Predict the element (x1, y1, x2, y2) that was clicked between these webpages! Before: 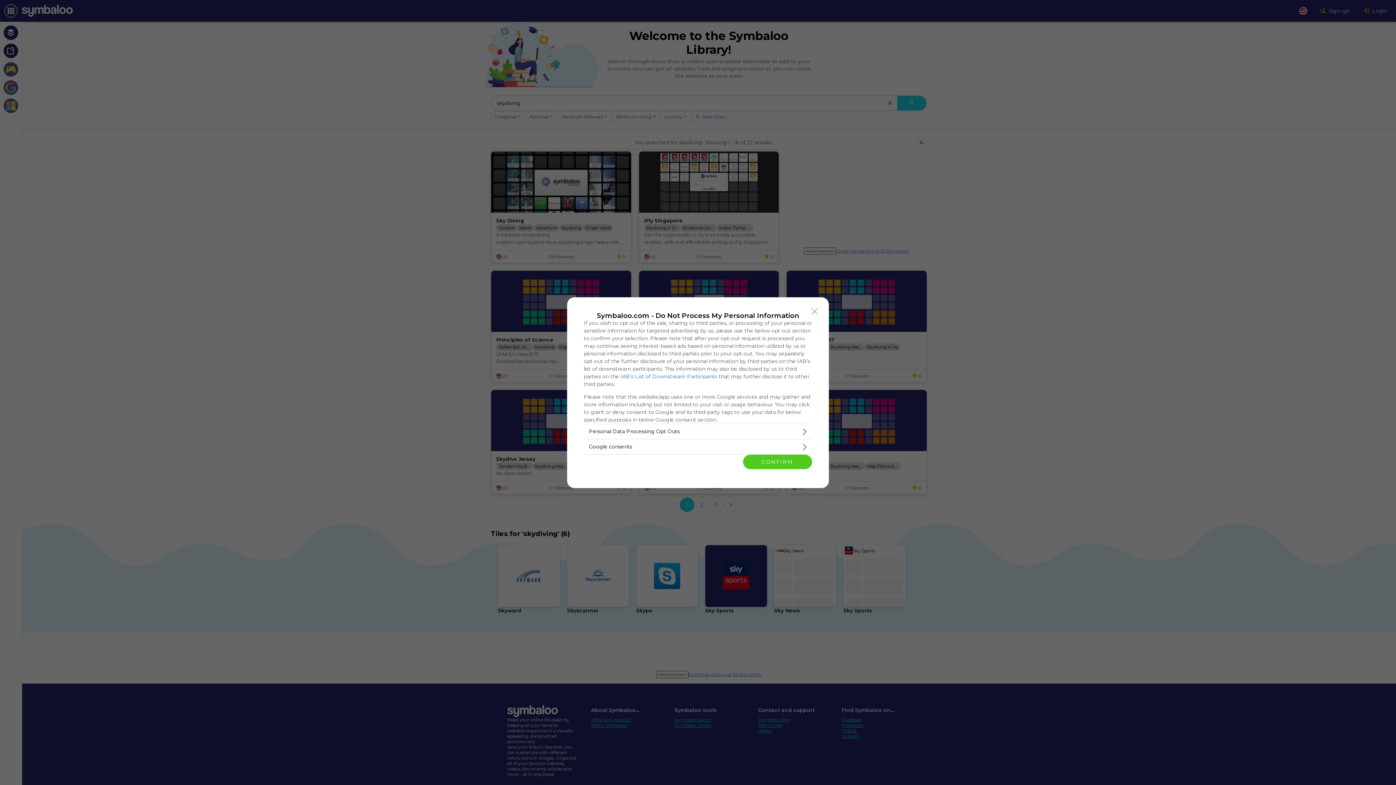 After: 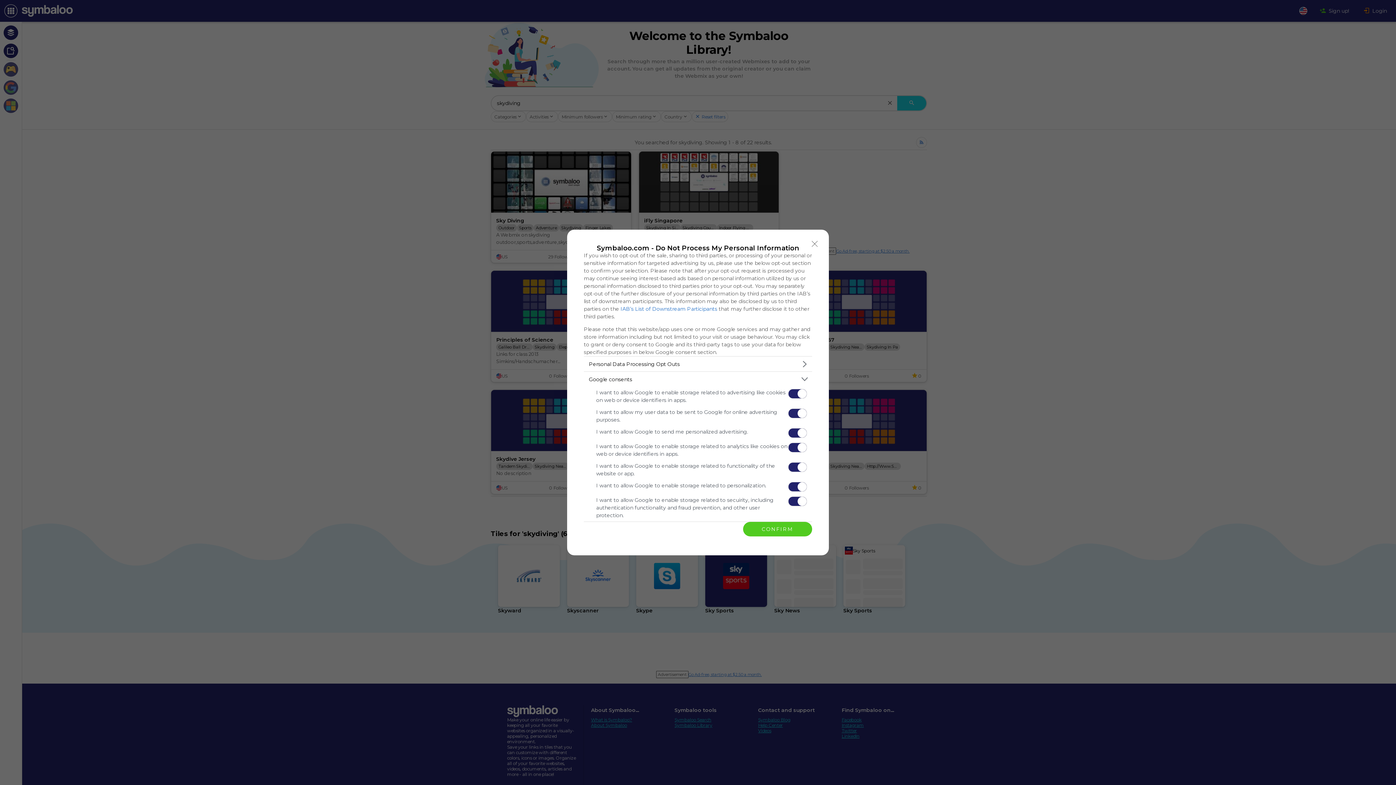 Action: bbox: (584, 439, 812, 454) label: Google consents